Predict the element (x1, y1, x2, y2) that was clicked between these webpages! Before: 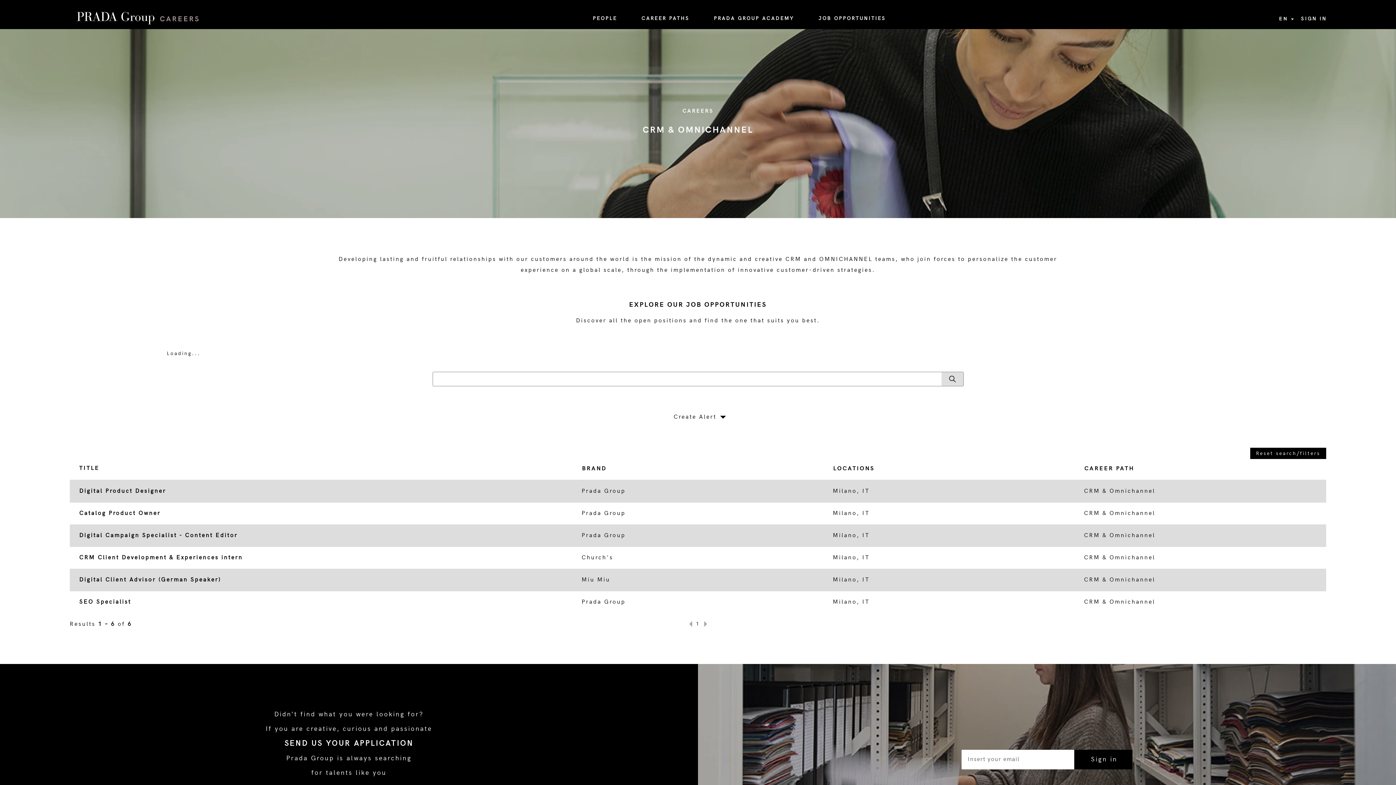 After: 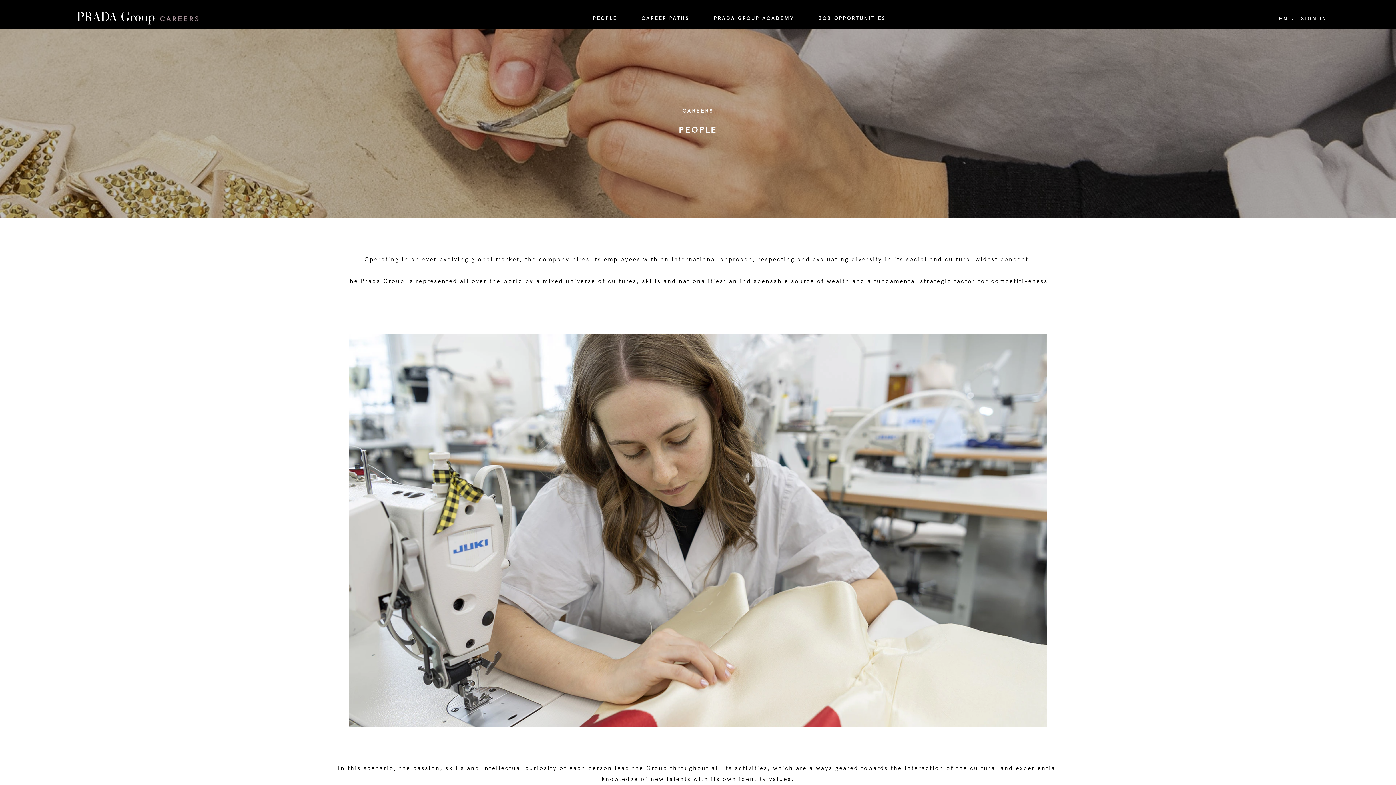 Action: label: PEOPLE bbox: (587, 10, 623, 26)